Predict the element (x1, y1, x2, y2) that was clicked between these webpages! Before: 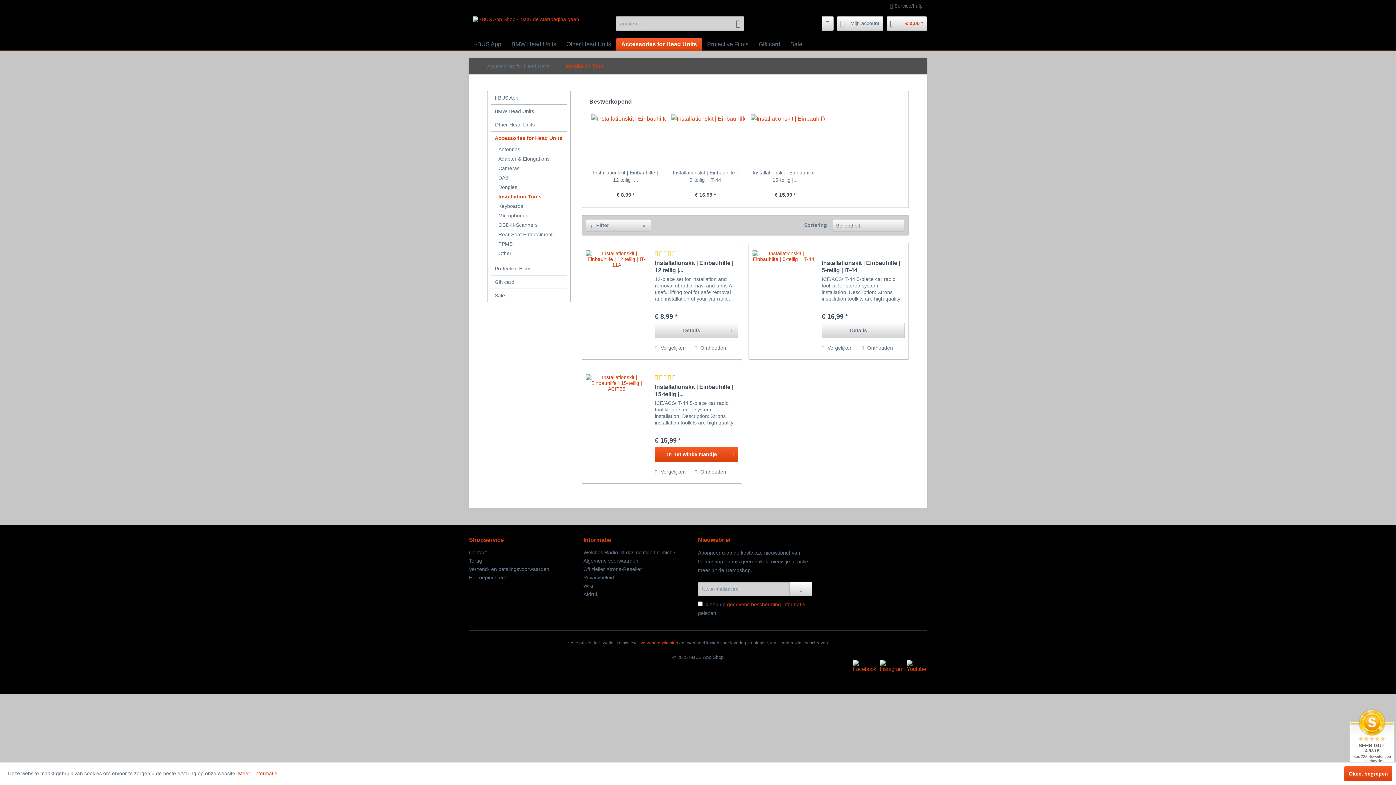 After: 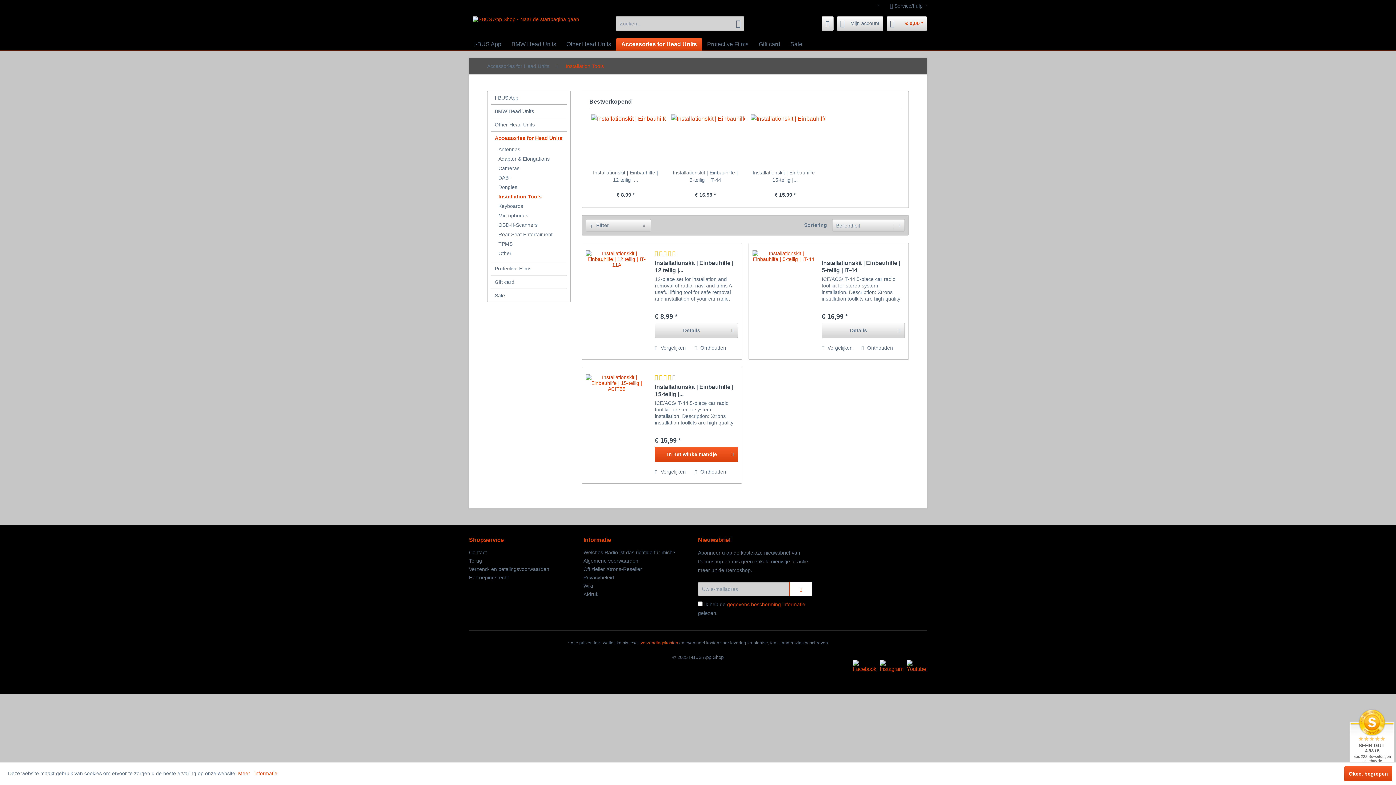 Action: label: Op de nieuwsbrief abonneren bbox: (789, 582, 812, 596)